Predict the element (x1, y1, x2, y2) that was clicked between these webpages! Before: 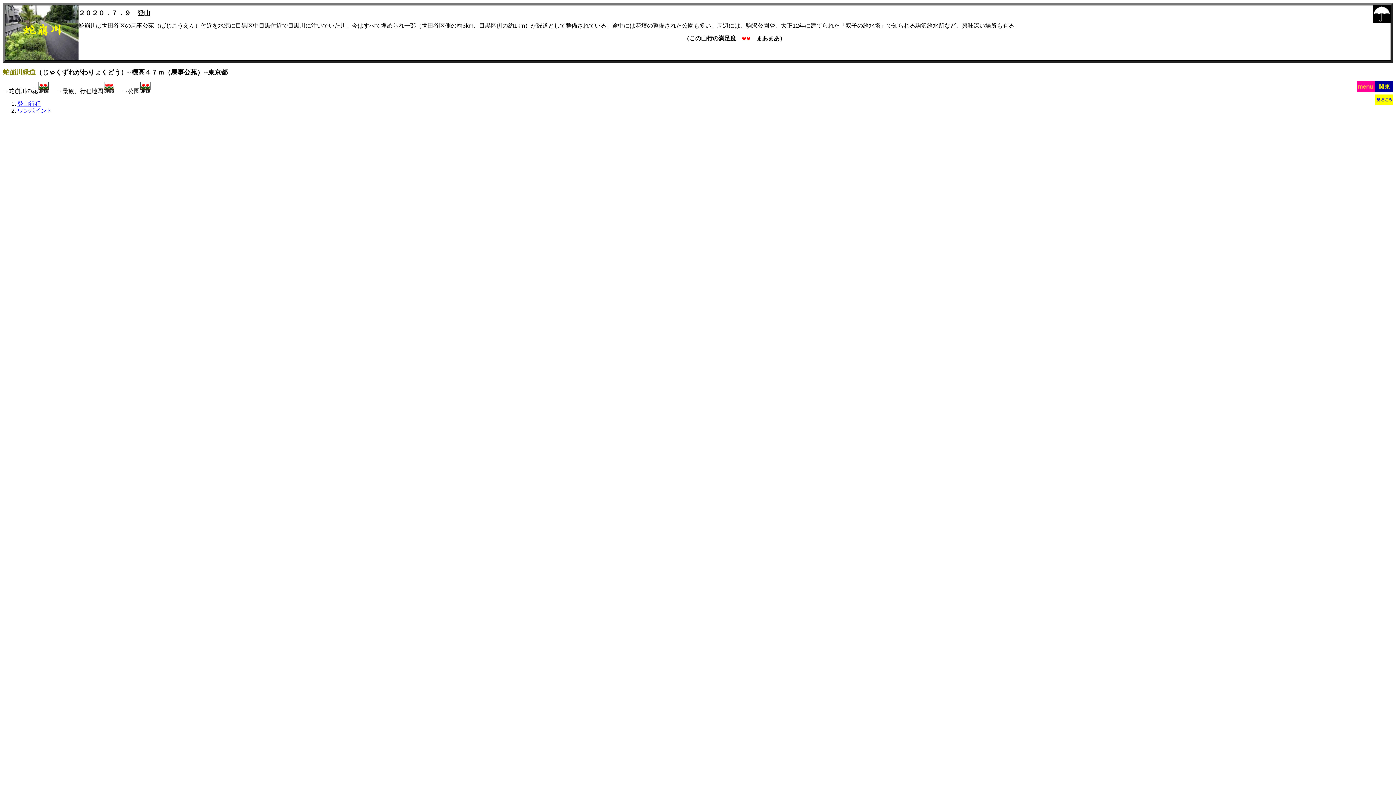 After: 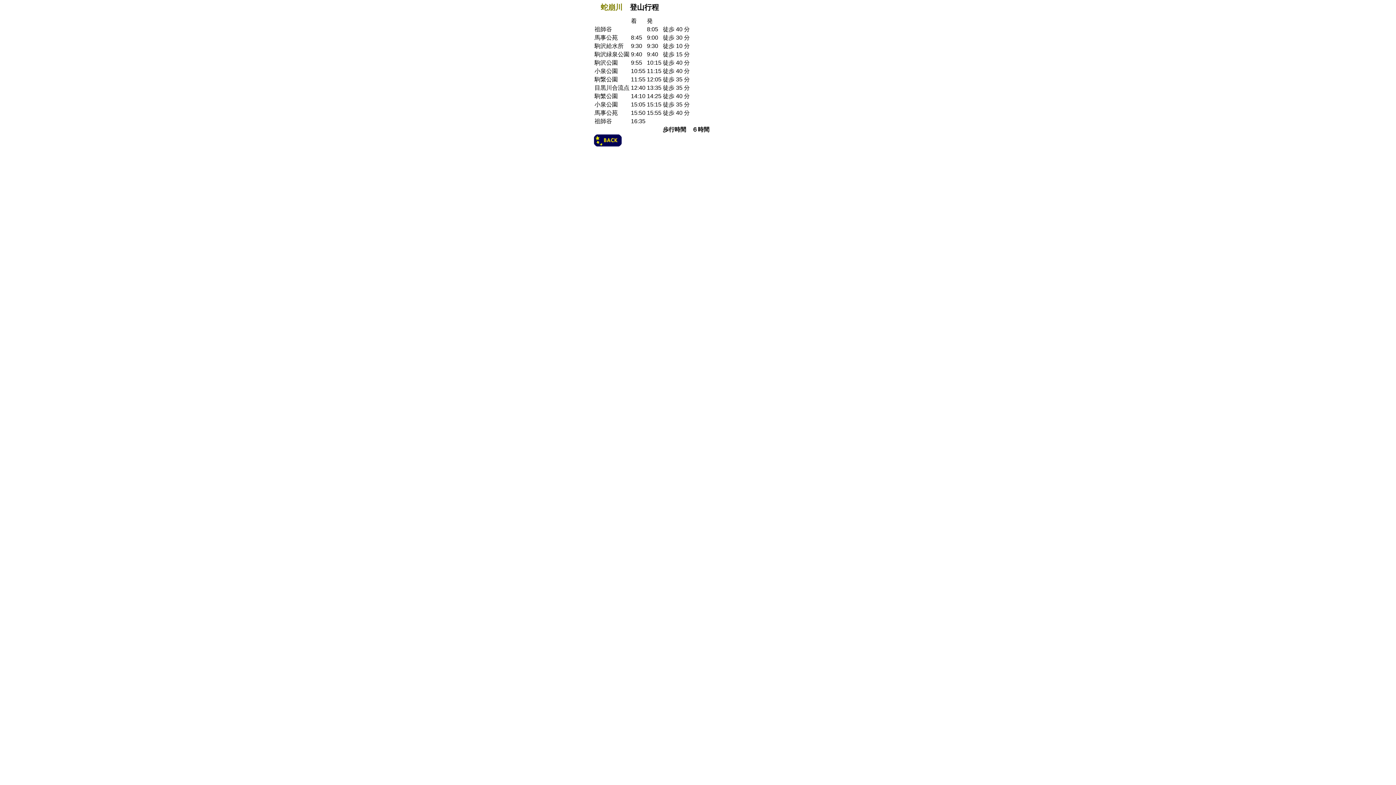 Action: label: 登山行程 bbox: (17, 100, 40, 106)